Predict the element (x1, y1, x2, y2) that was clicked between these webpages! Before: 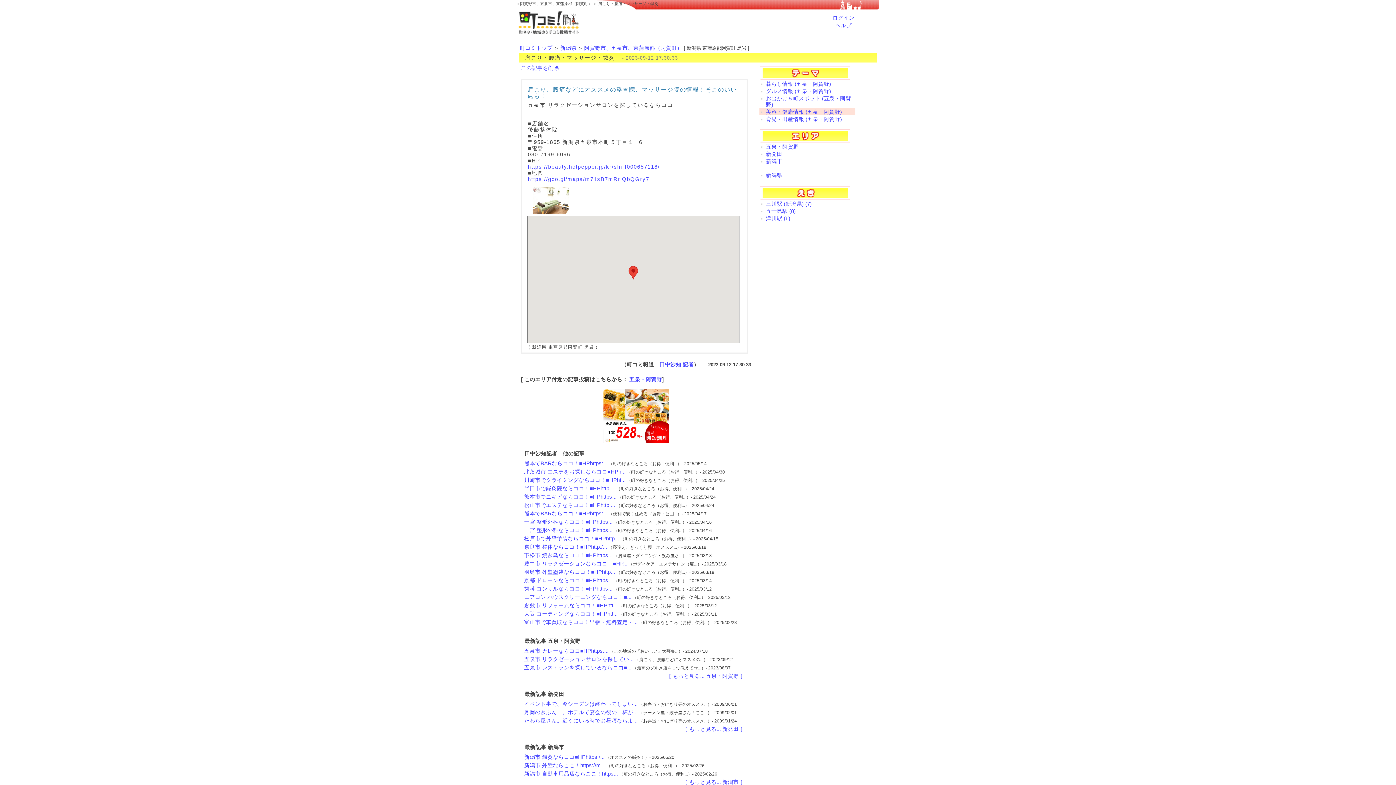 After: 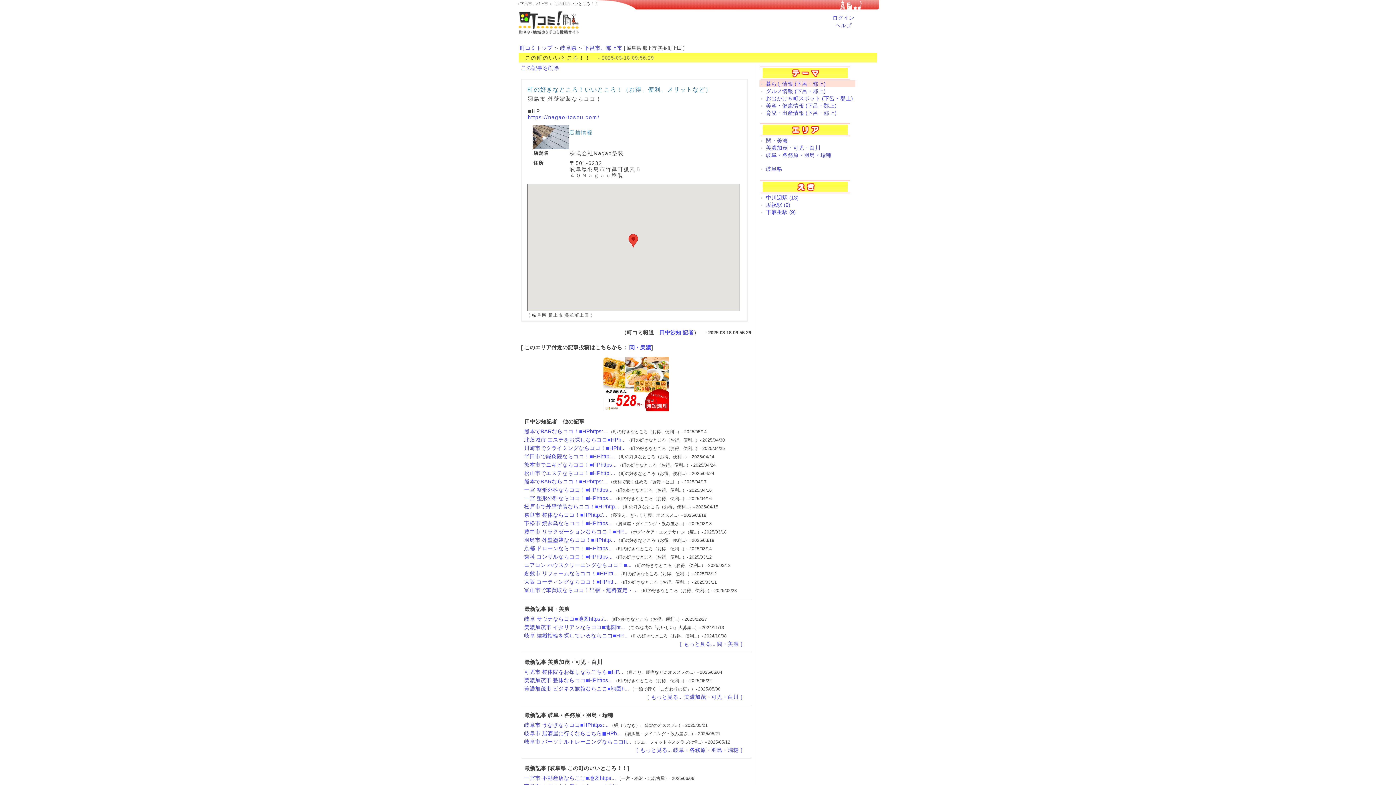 Action: label: 羽島市 外壁塗装ならココ！■HPhttp... bbox: (524, 569, 615, 575)